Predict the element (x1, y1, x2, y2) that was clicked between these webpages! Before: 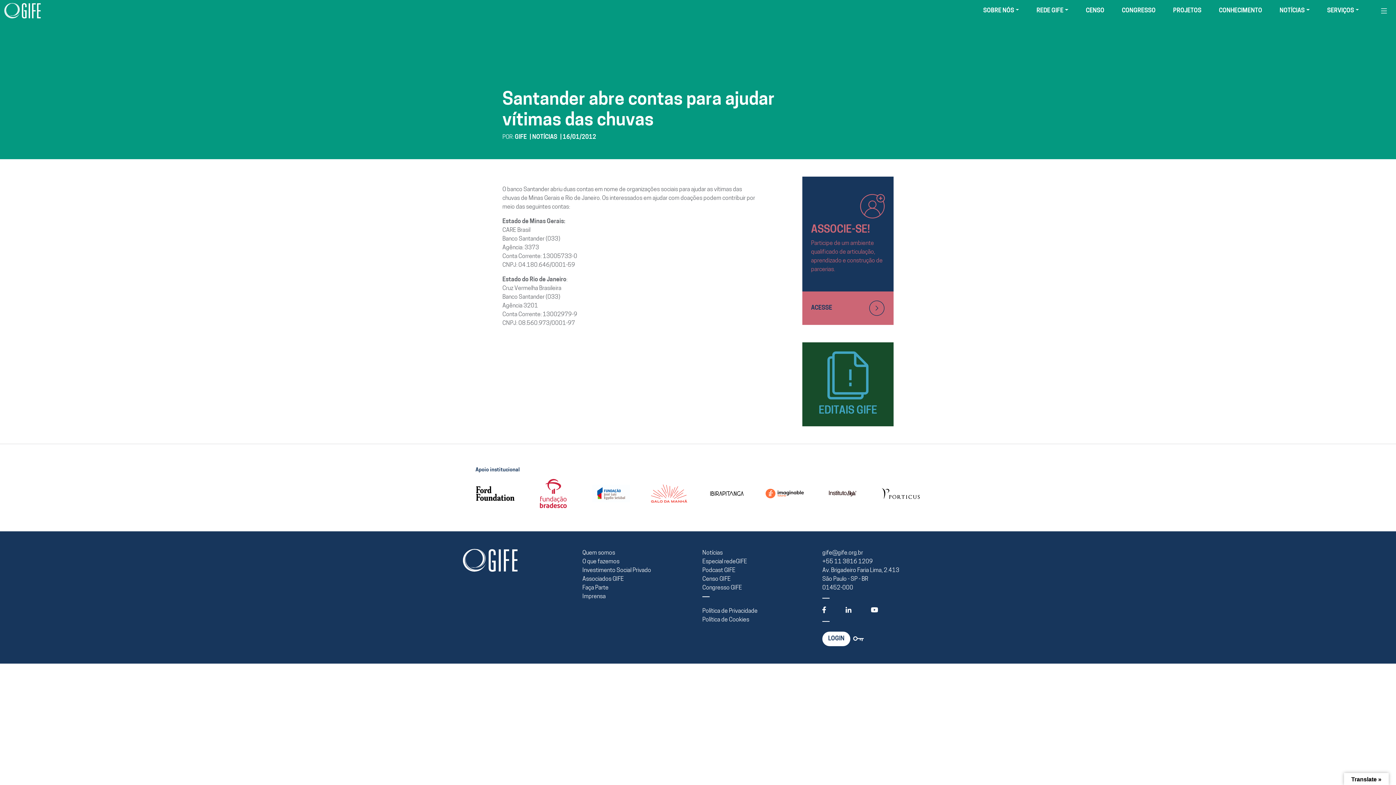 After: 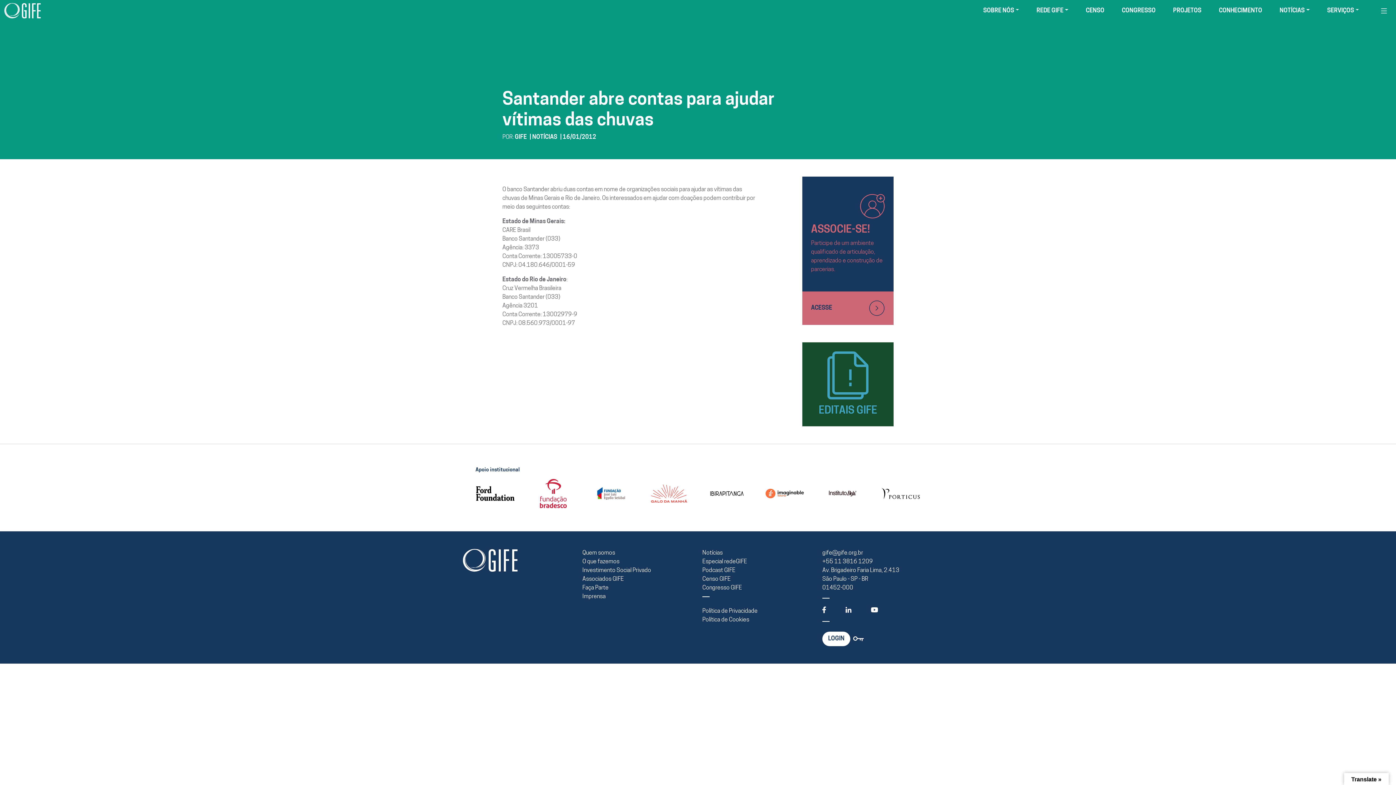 Action: bbox: (871, 607, 878, 613)